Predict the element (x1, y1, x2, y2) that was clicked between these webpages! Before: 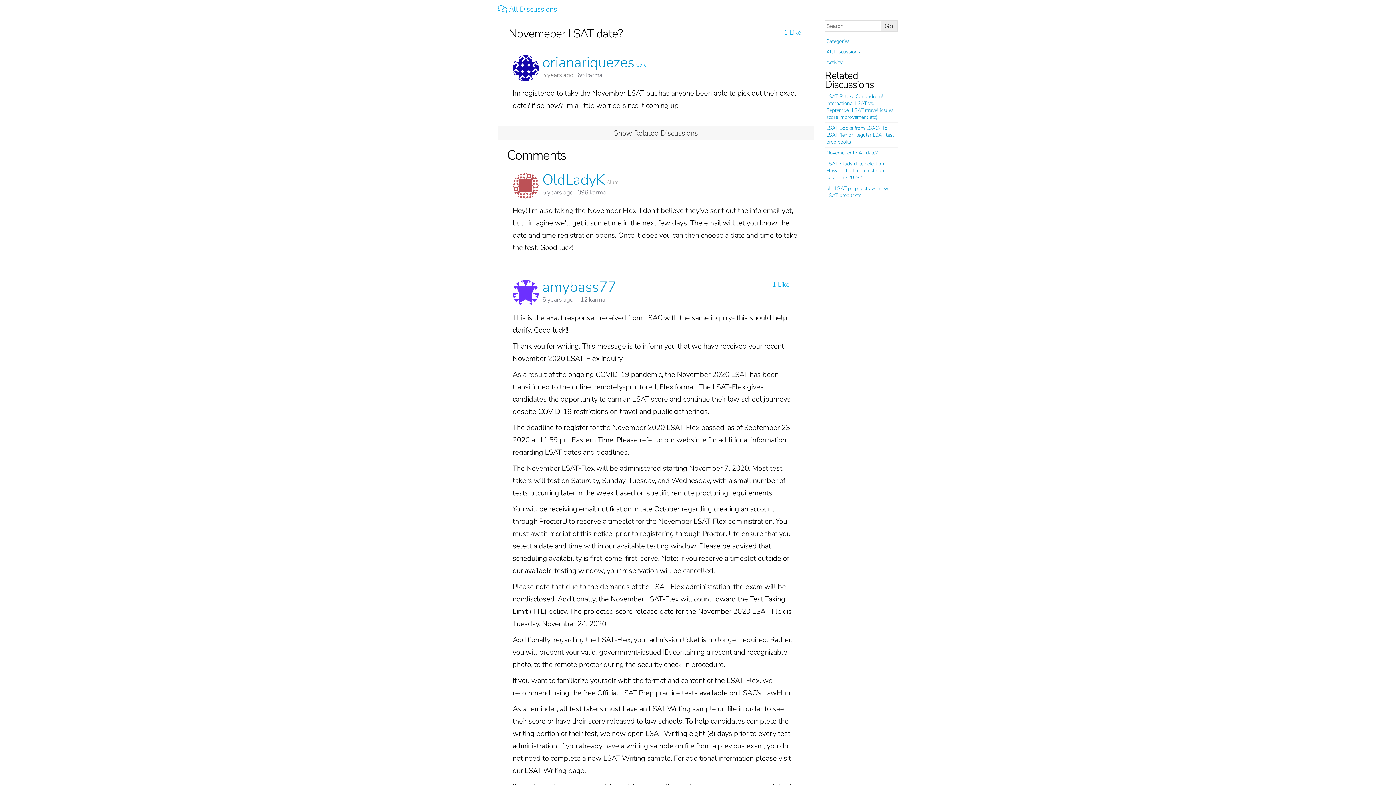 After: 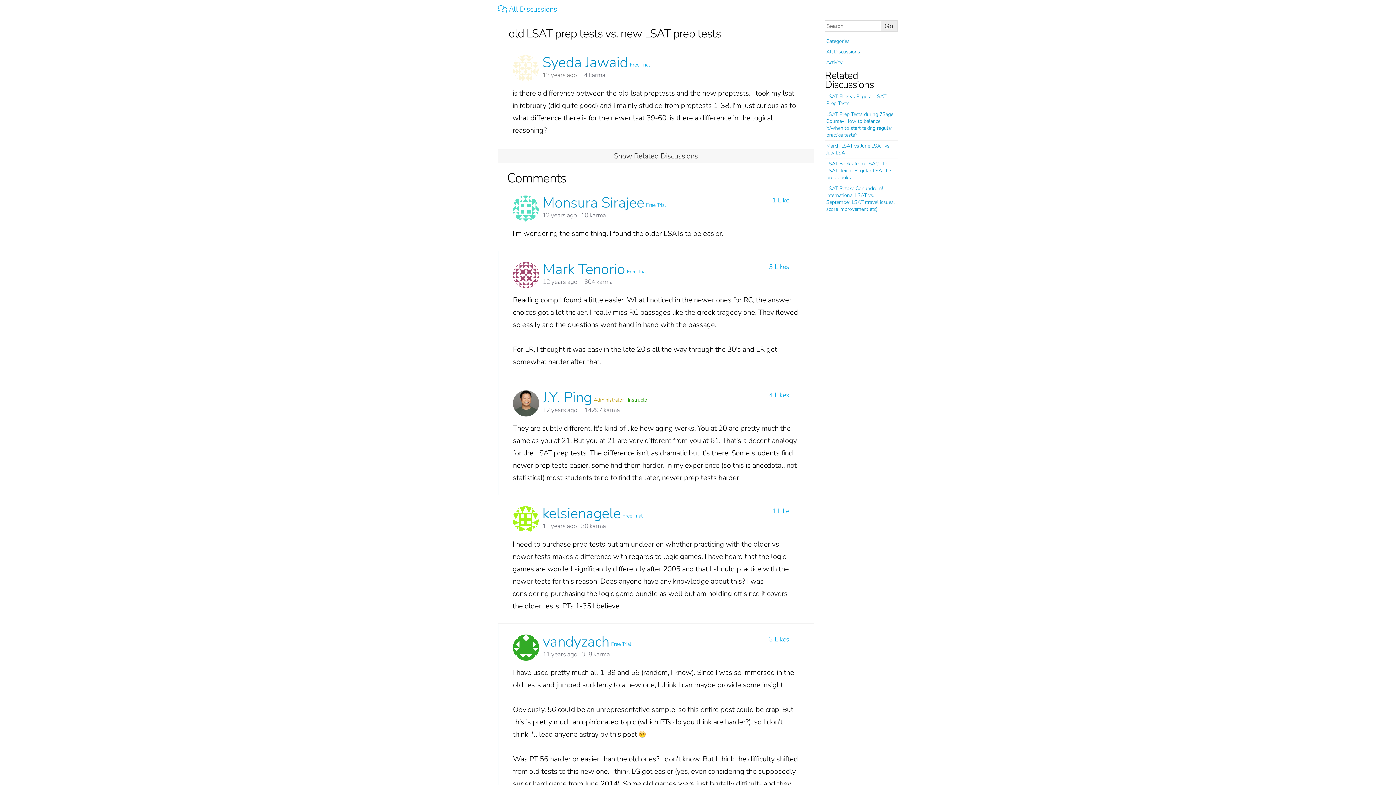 Action: label: old LSAT prep tests vs. new LSAT prep tests bbox: (826, 185, 888, 198)